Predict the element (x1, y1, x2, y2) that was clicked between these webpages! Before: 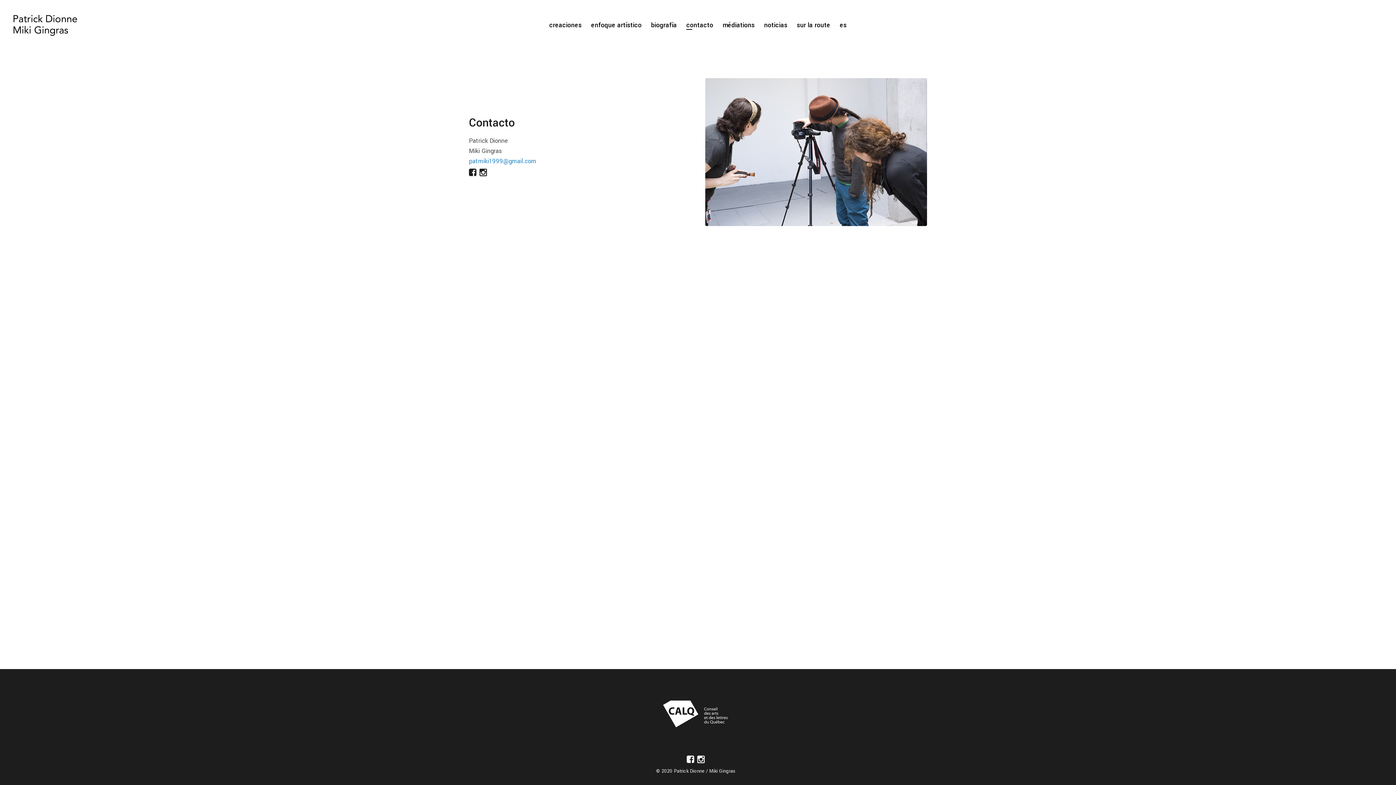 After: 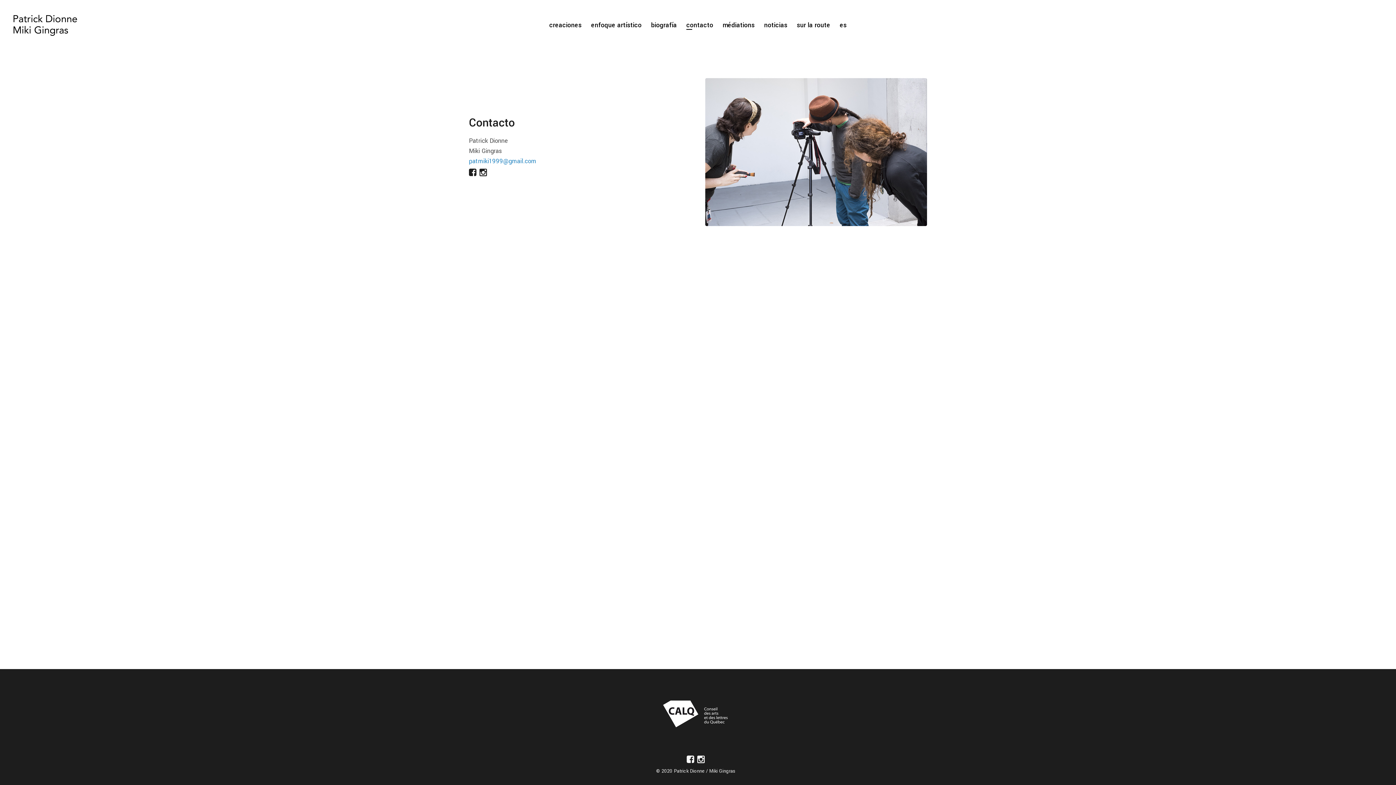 Action: bbox: (479, 169, 487, 177)